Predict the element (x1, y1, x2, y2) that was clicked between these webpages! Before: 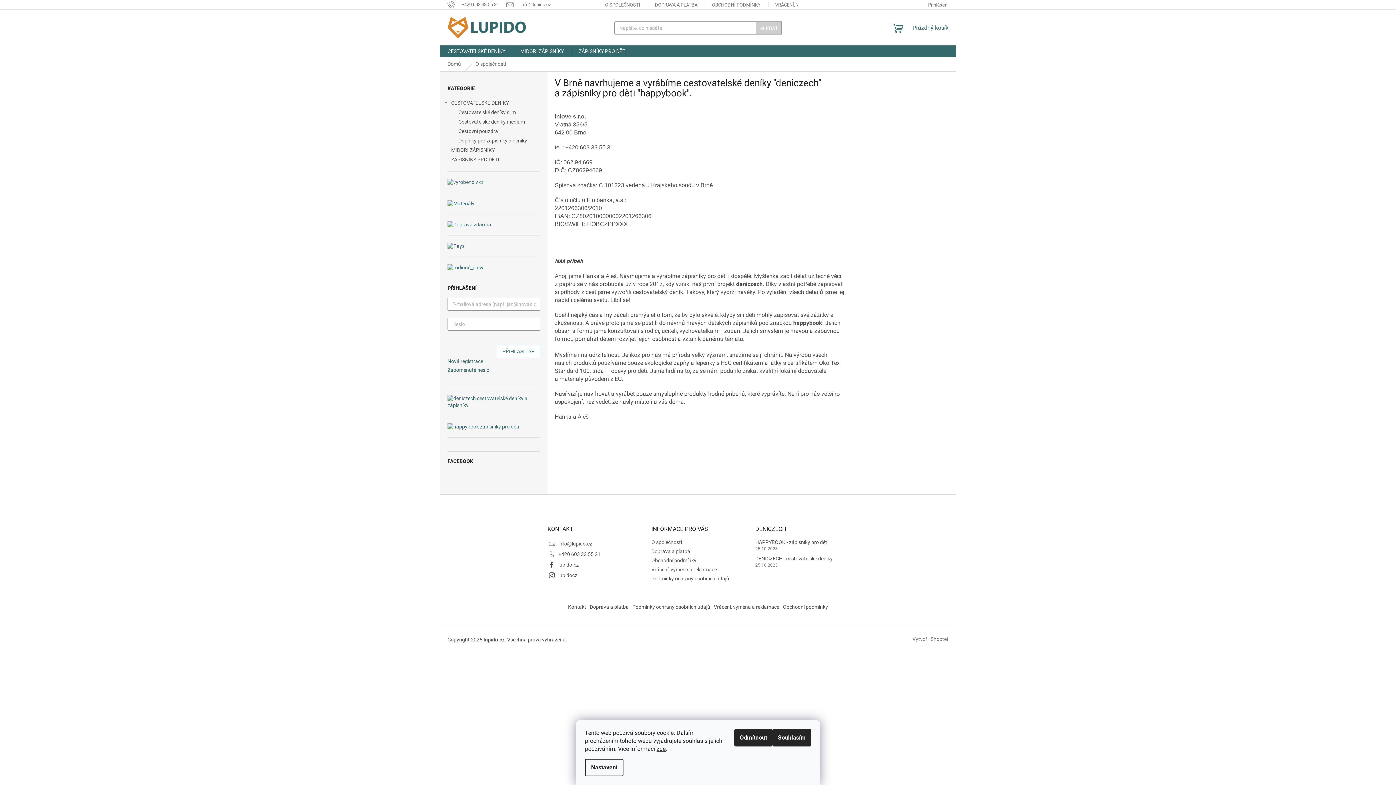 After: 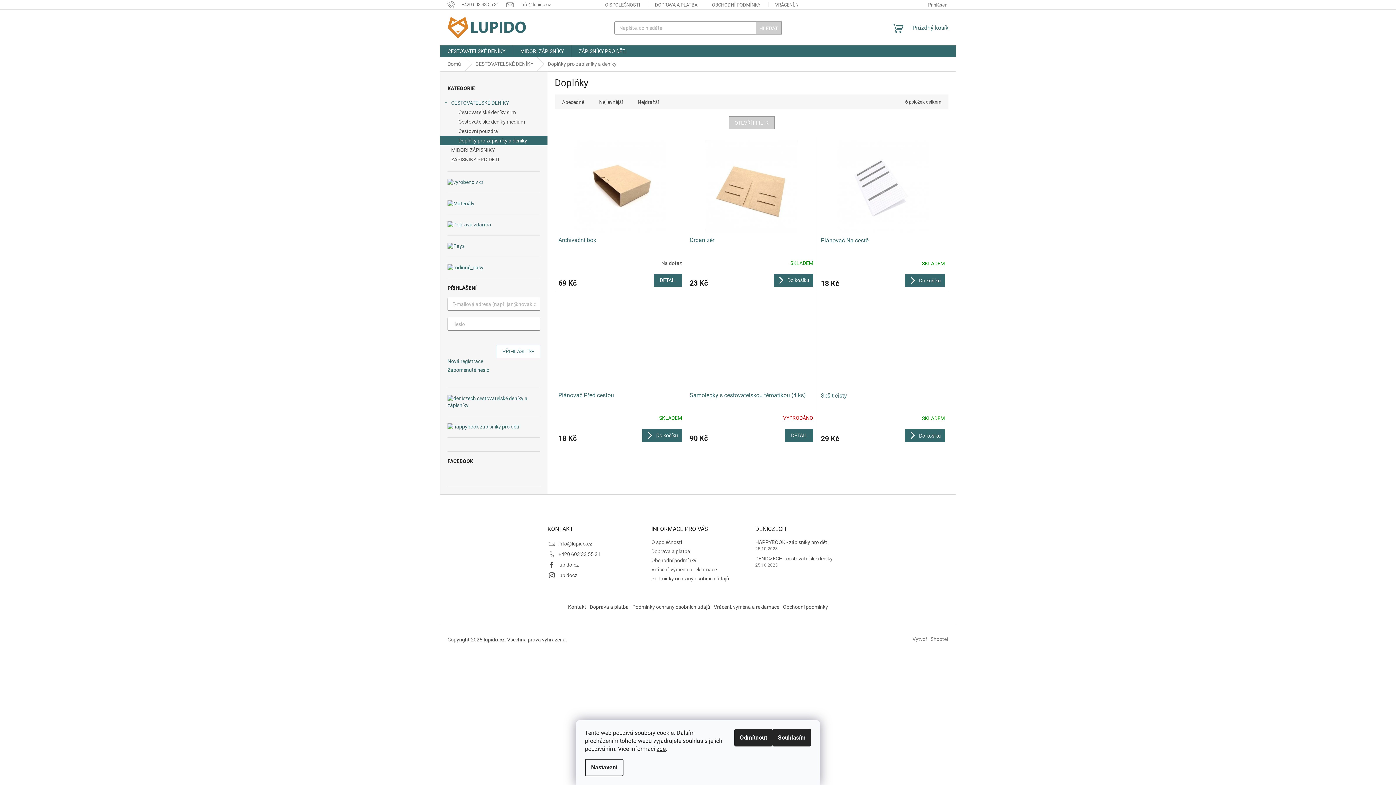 Action: bbox: (440, 136, 547, 145) label: Doplňky pro zápisníky a deníky